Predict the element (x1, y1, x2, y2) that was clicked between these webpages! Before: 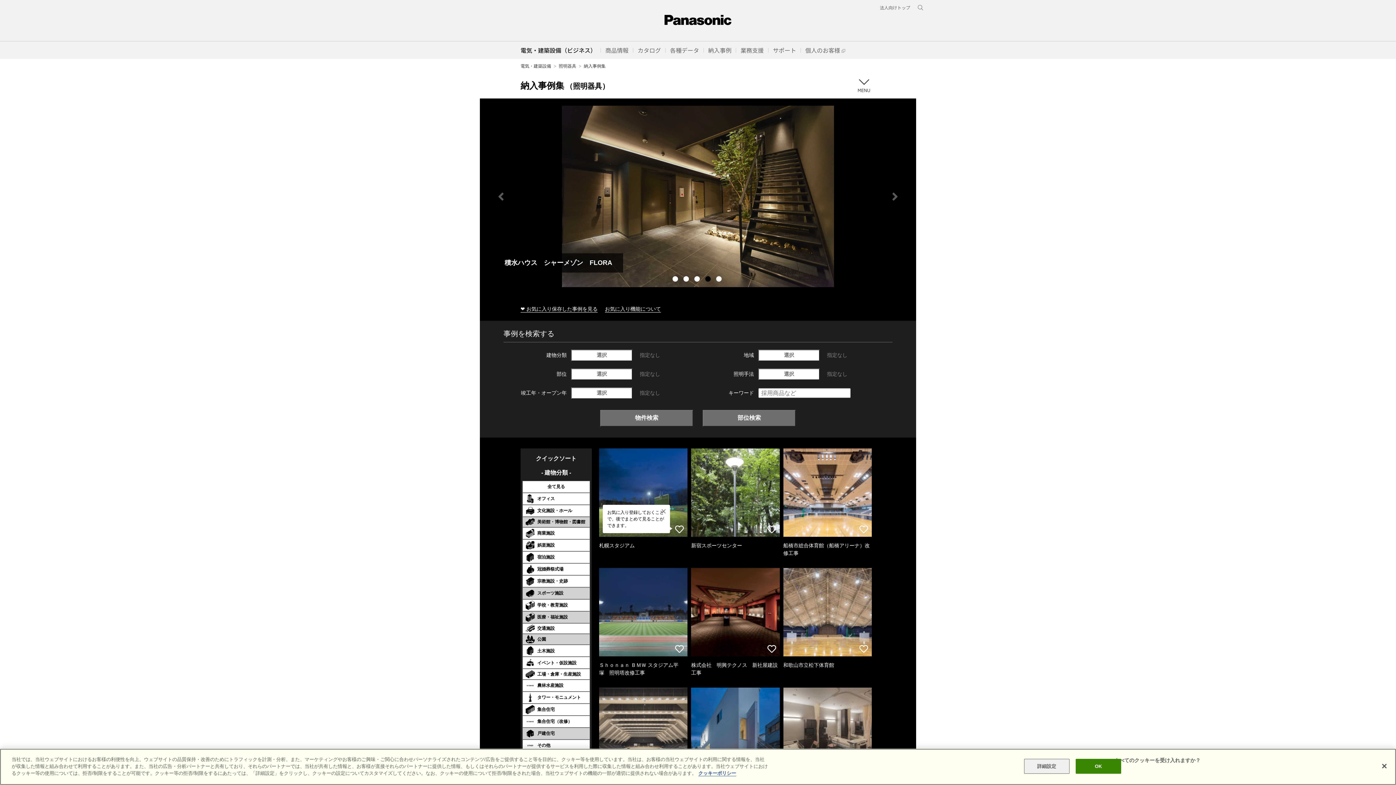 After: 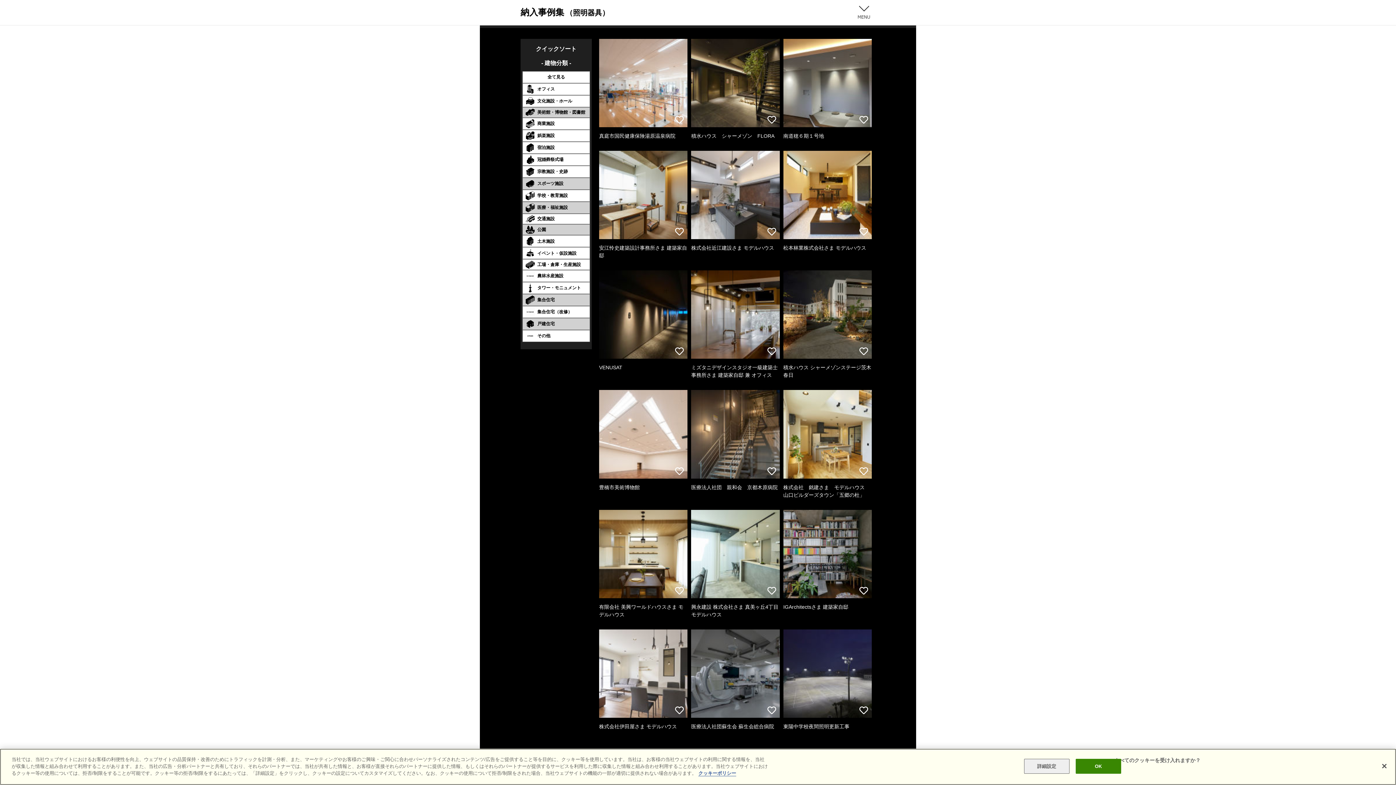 Action: bbox: (522, 704, 589, 715) label: 集合住宅